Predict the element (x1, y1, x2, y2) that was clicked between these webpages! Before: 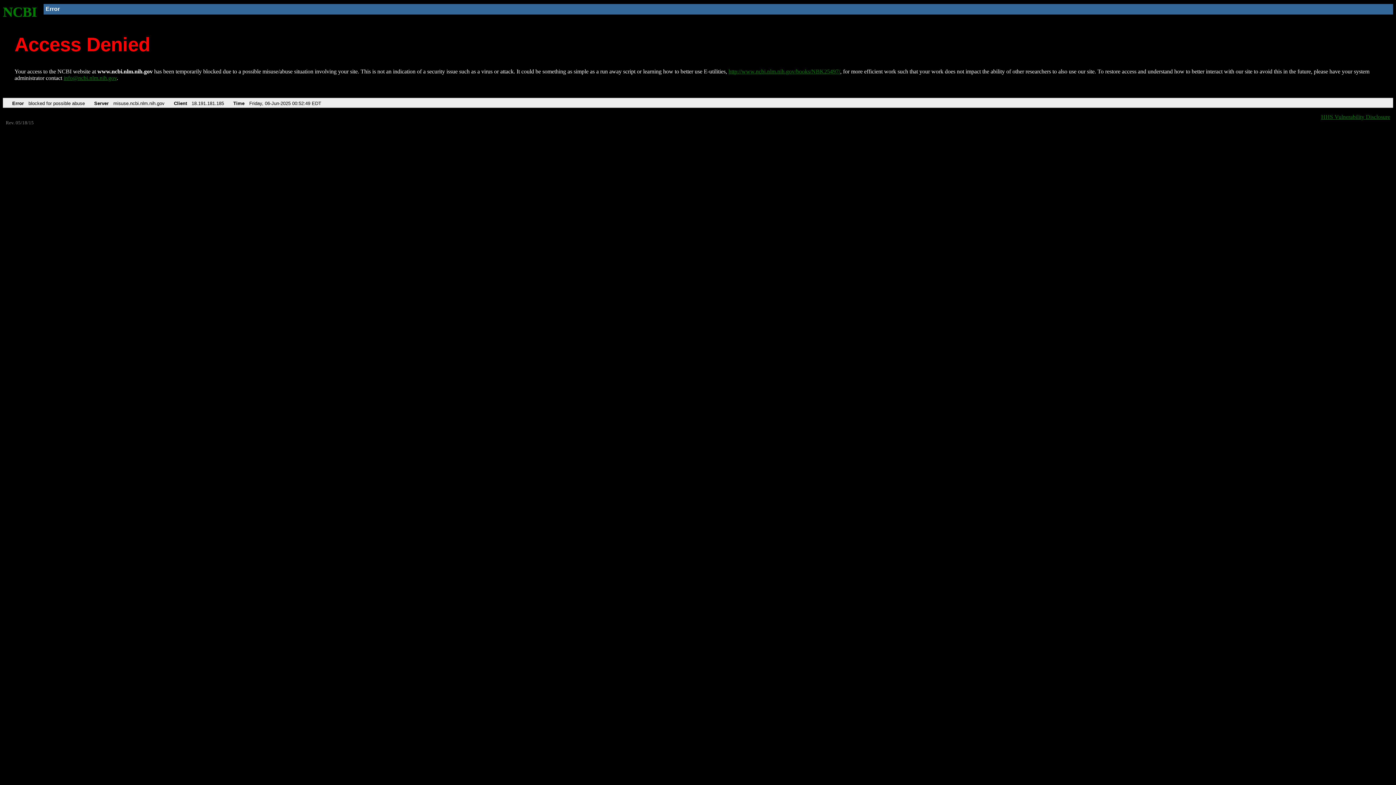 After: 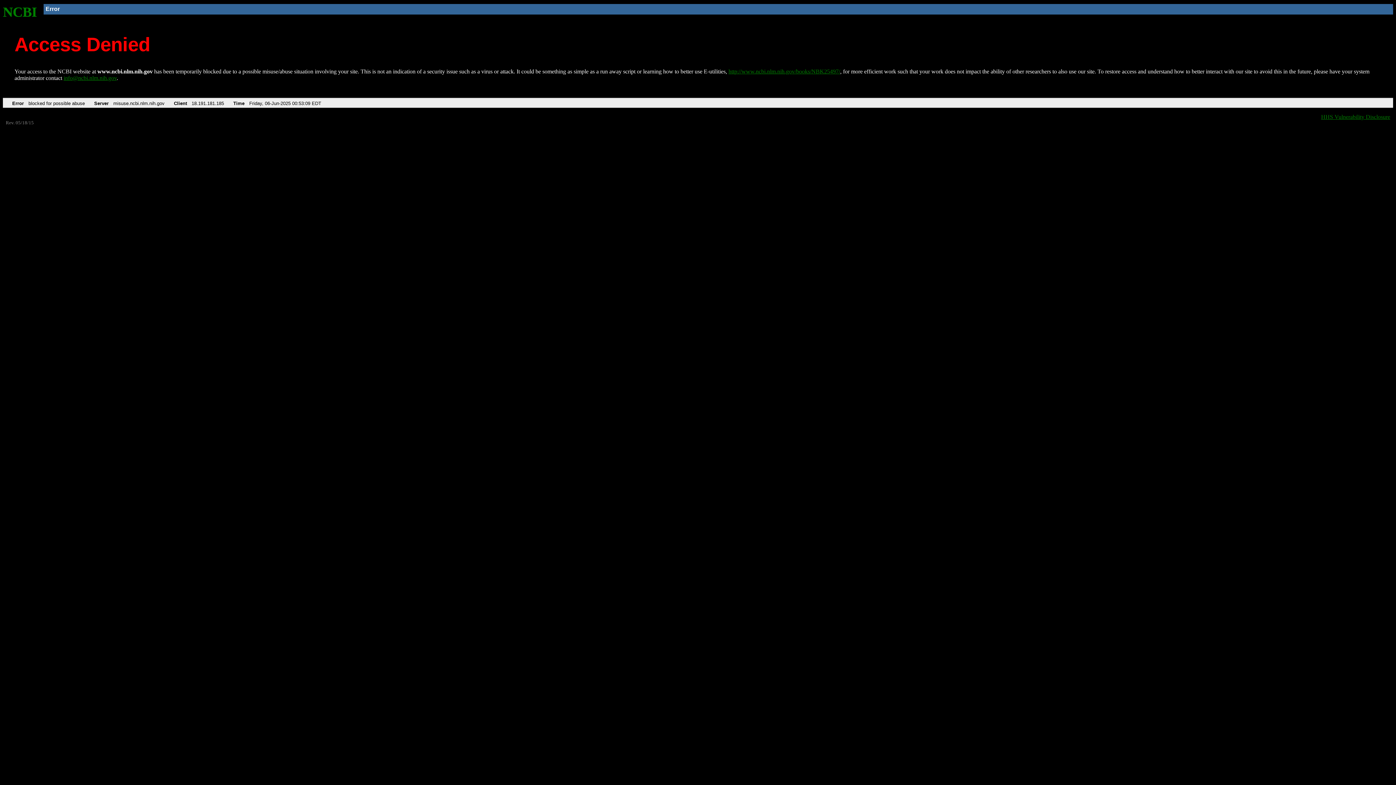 Action: label: NCBI bbox: (2, 4, 37, 19)